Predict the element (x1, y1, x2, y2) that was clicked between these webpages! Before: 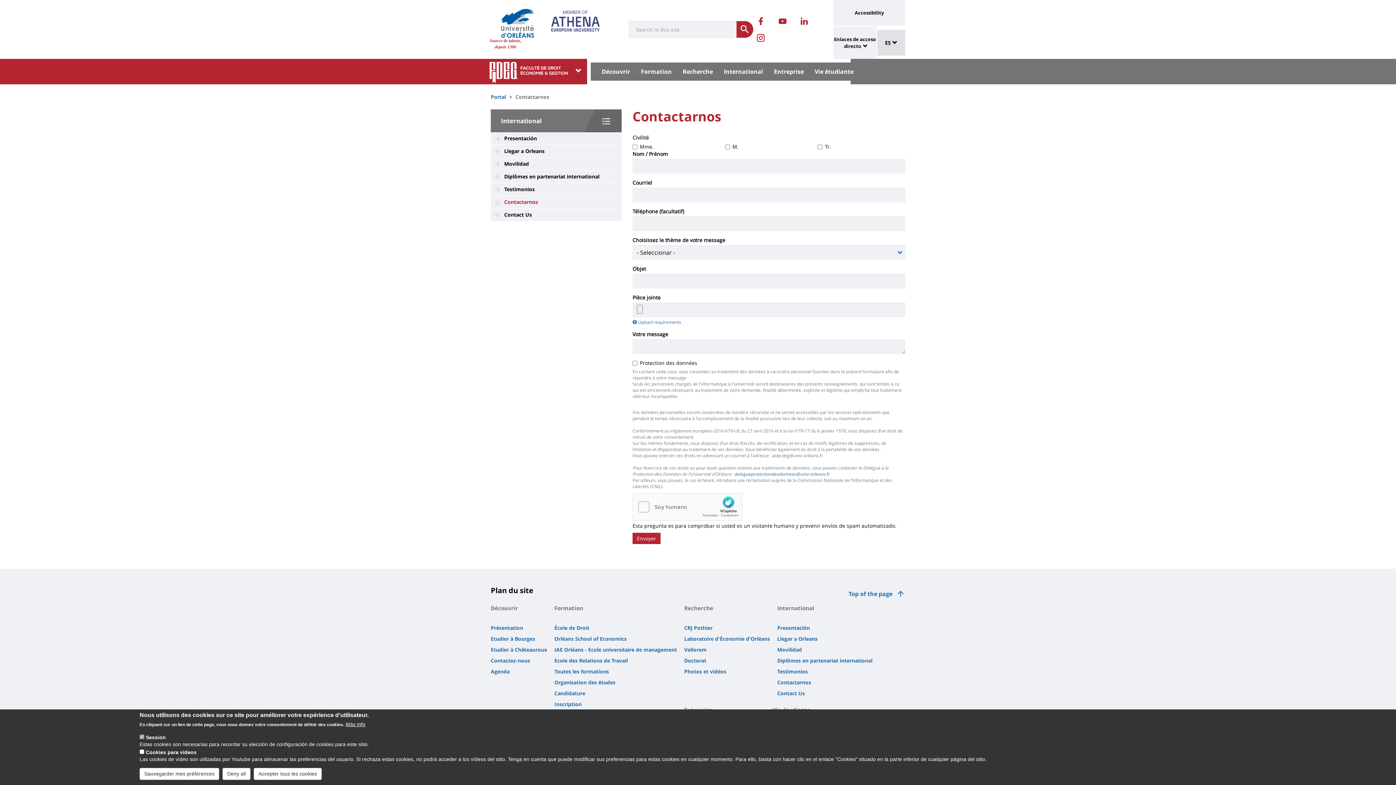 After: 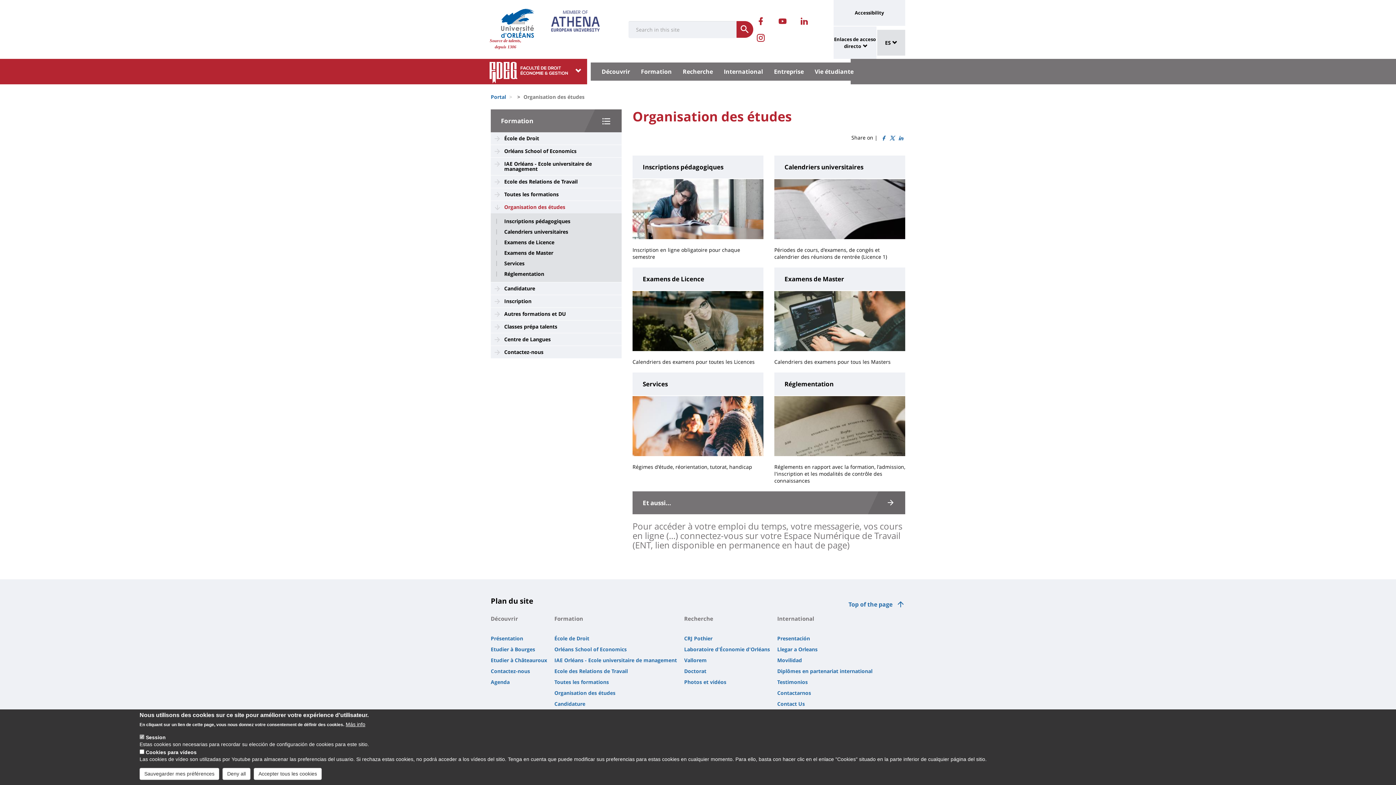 Action: label: Organisation des études bbox: (554, 679, 615, 686)